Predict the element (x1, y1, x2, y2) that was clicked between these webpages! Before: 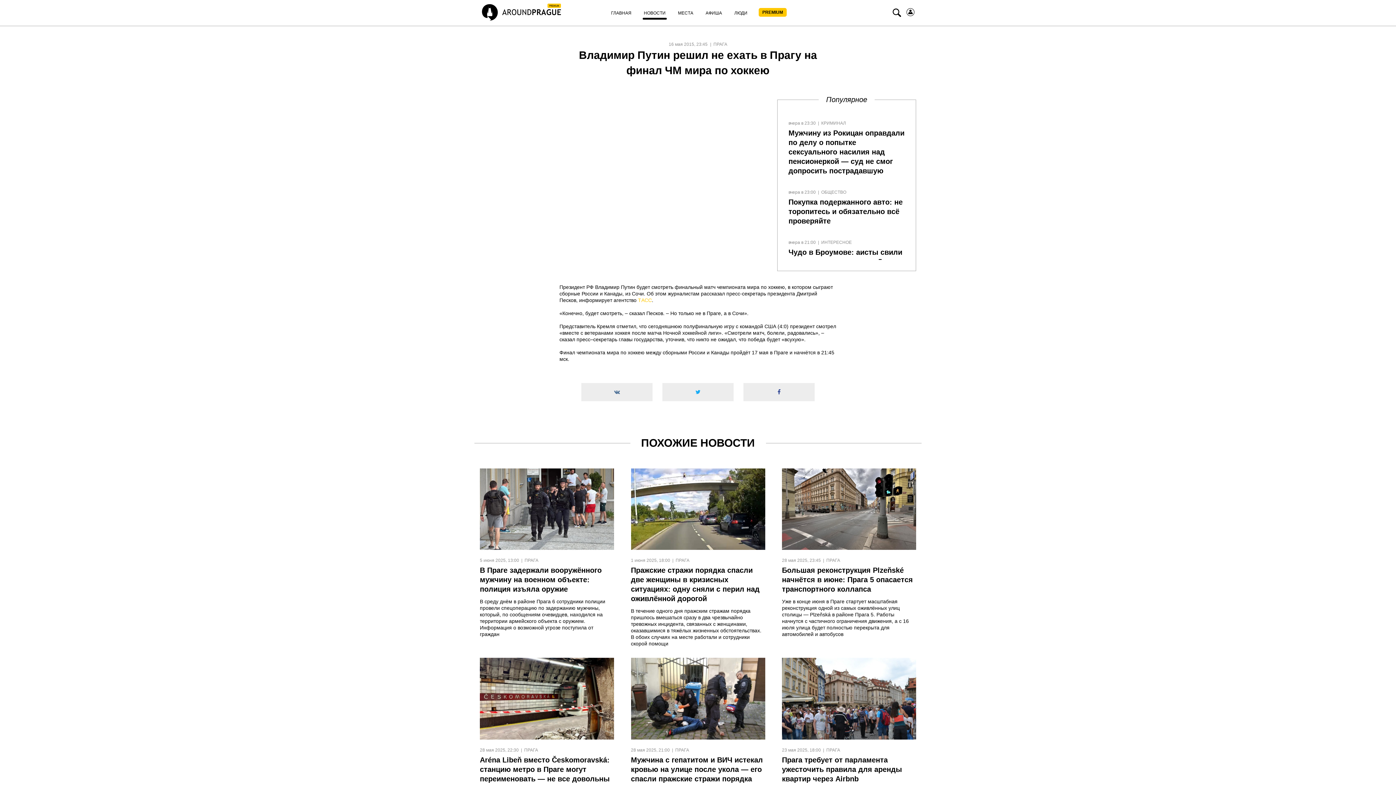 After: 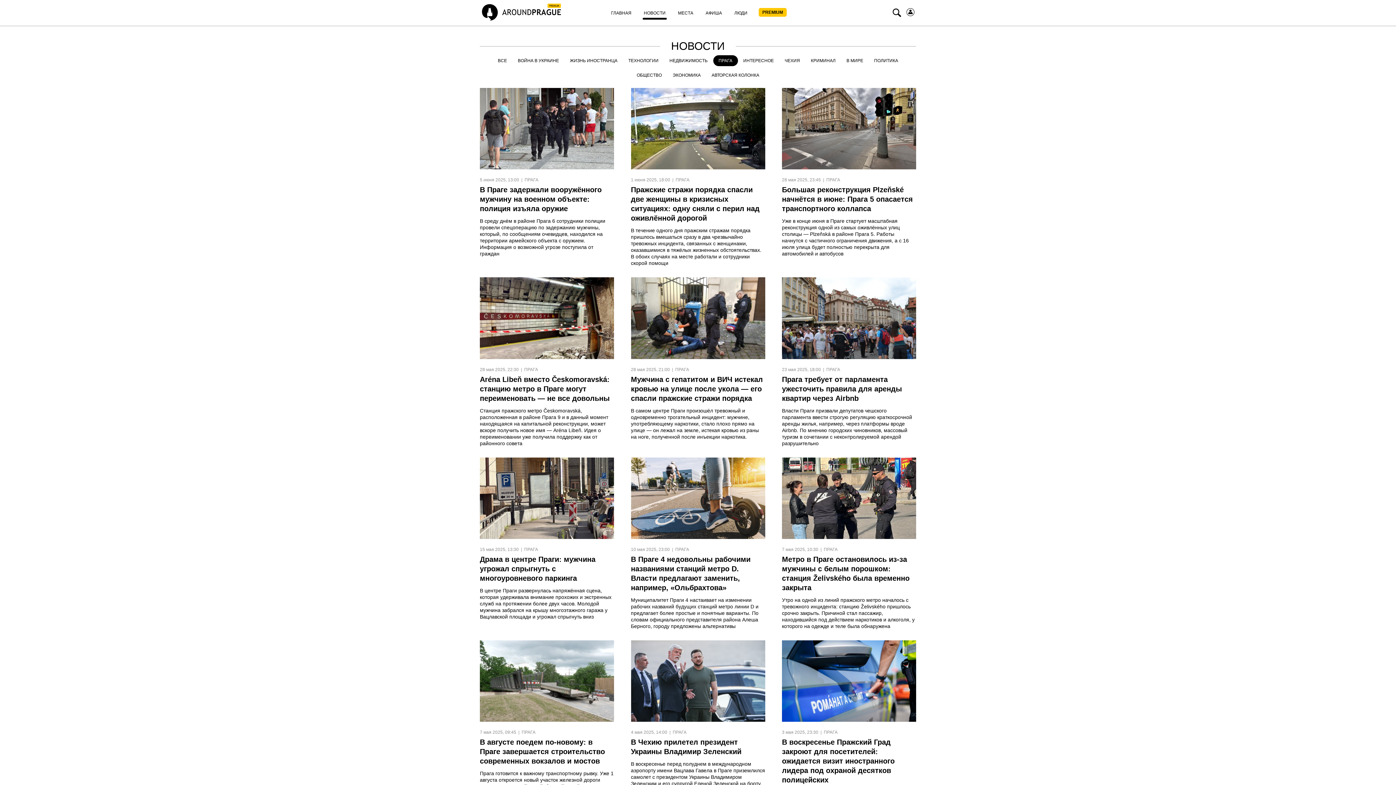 Action: label:  ПРАГА bbox: (822, 558, 840, 563)